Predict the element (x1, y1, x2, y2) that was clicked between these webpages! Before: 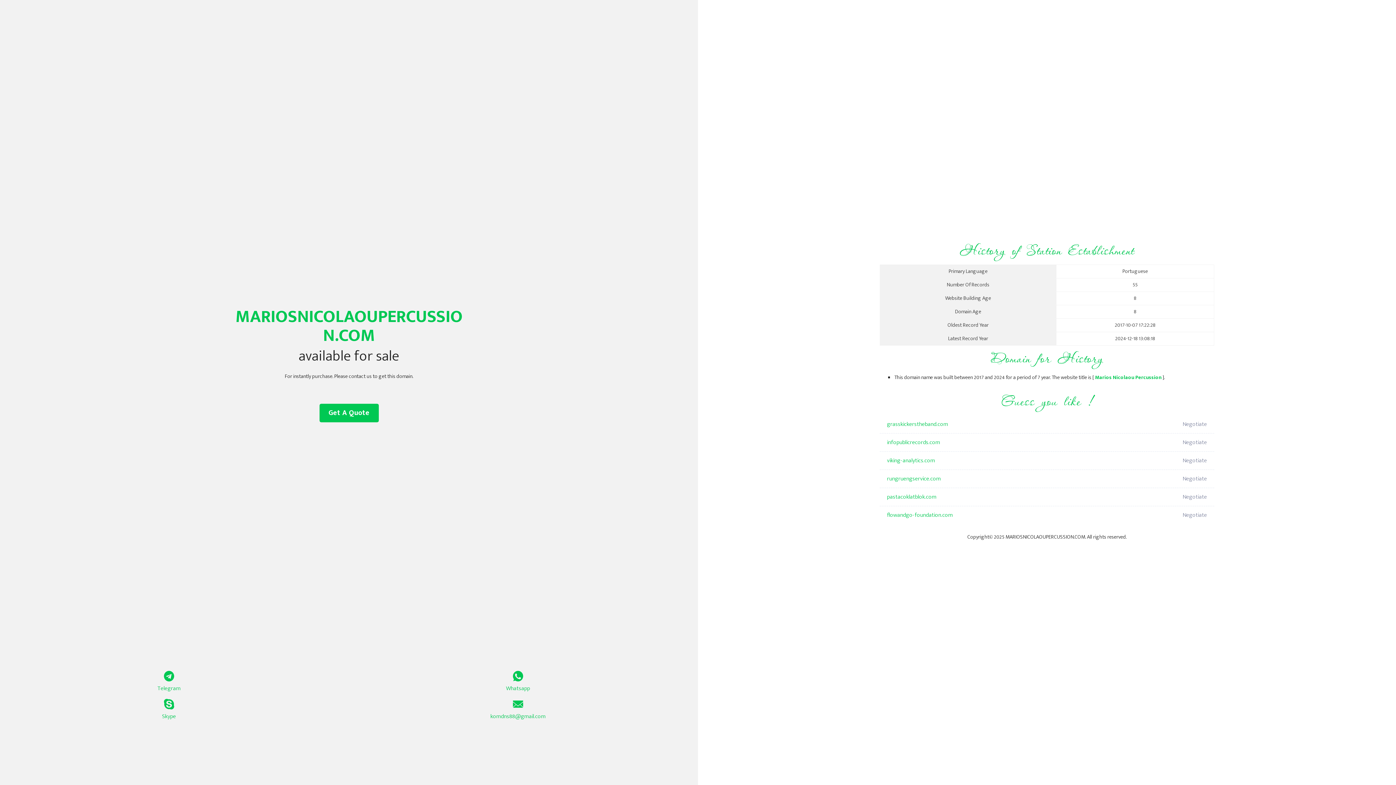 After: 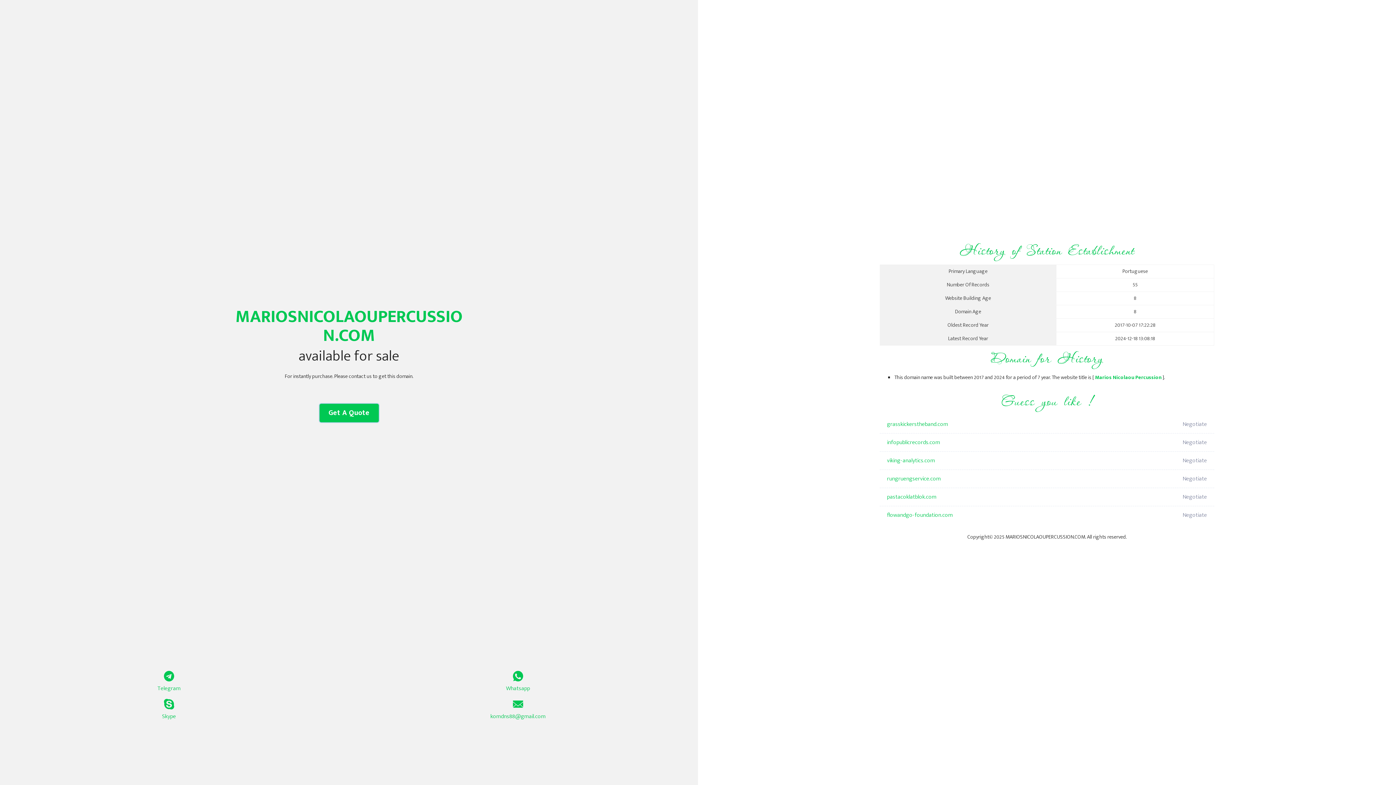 Action: label: Get A Quote bbox: (319, 404, 378, 422)